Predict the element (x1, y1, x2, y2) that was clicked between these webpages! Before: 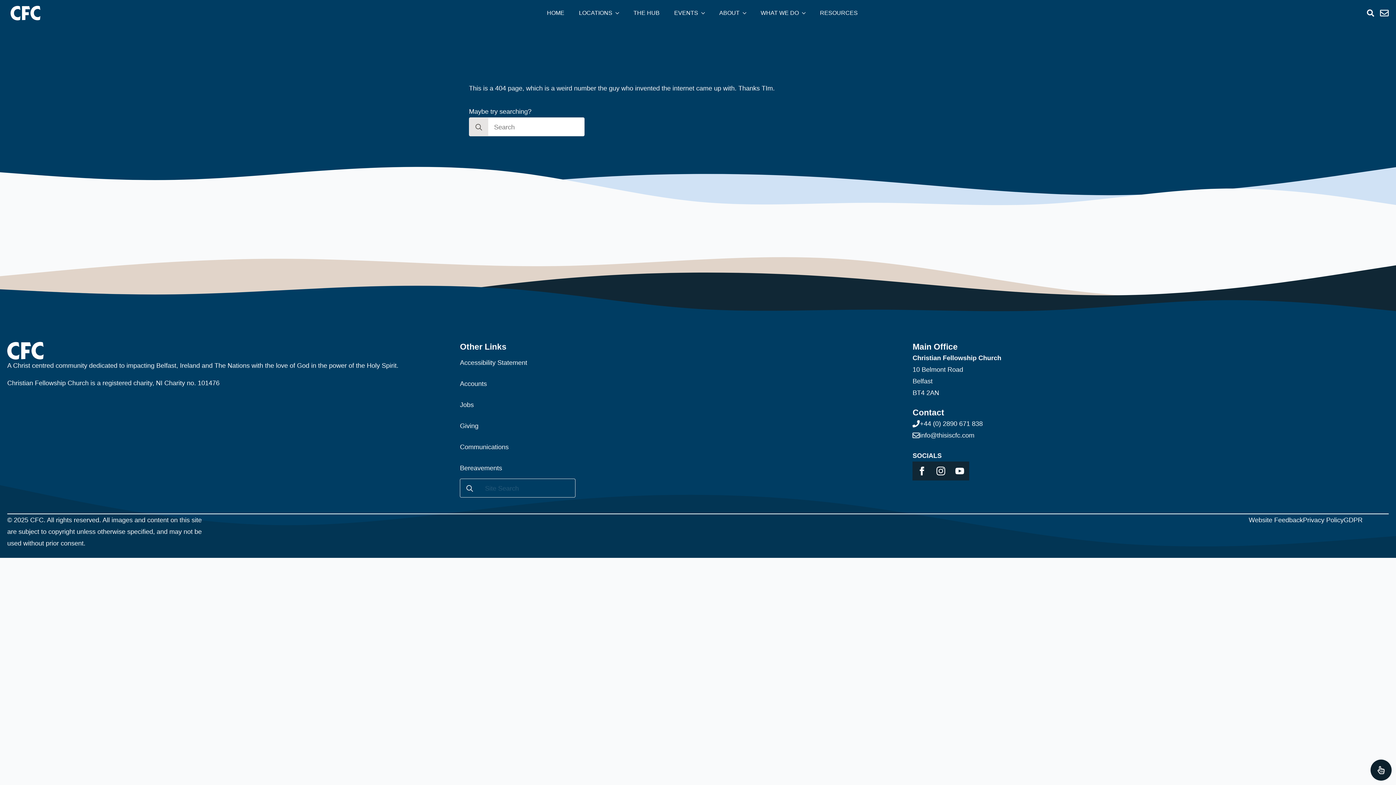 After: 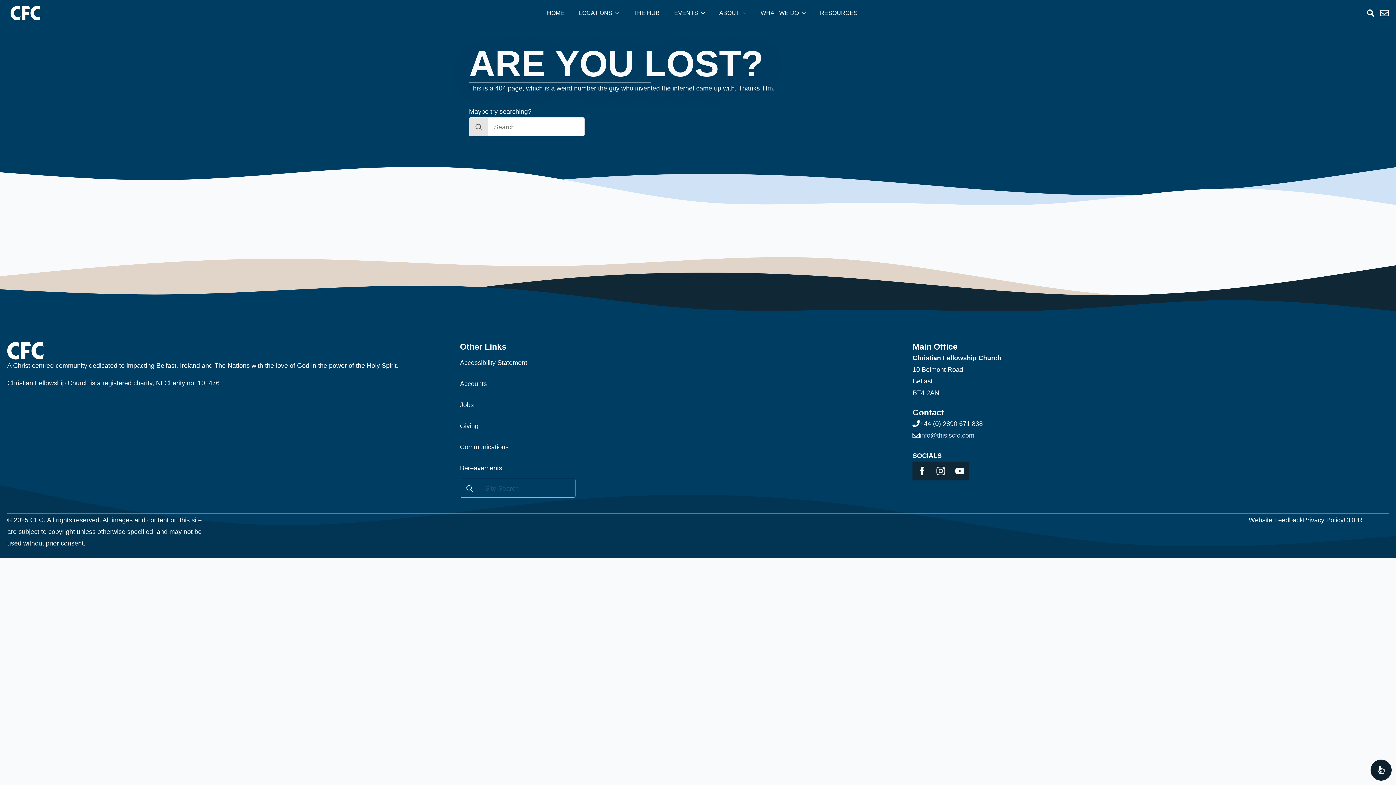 Action: label: info@thisiscfc.com bbox: (912, 429, 983, 441)